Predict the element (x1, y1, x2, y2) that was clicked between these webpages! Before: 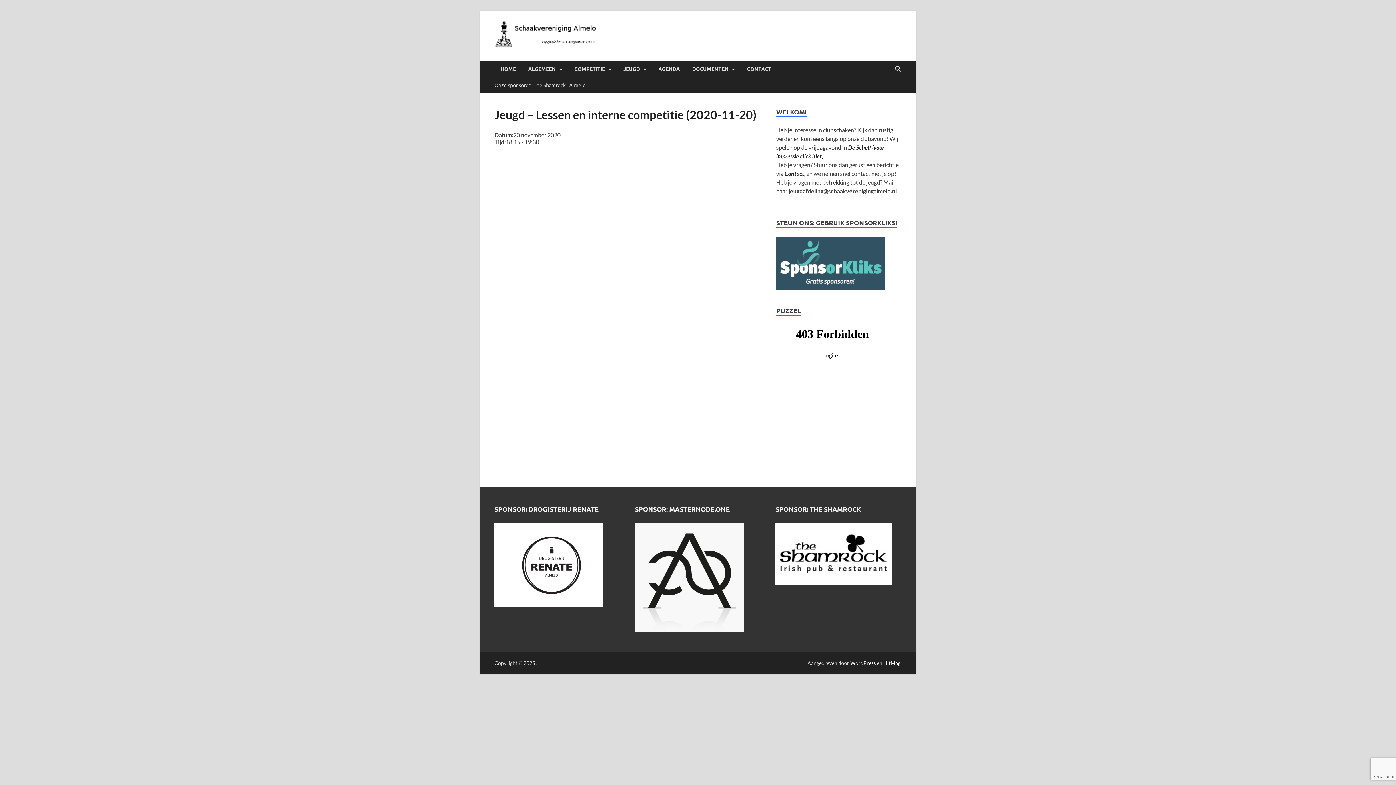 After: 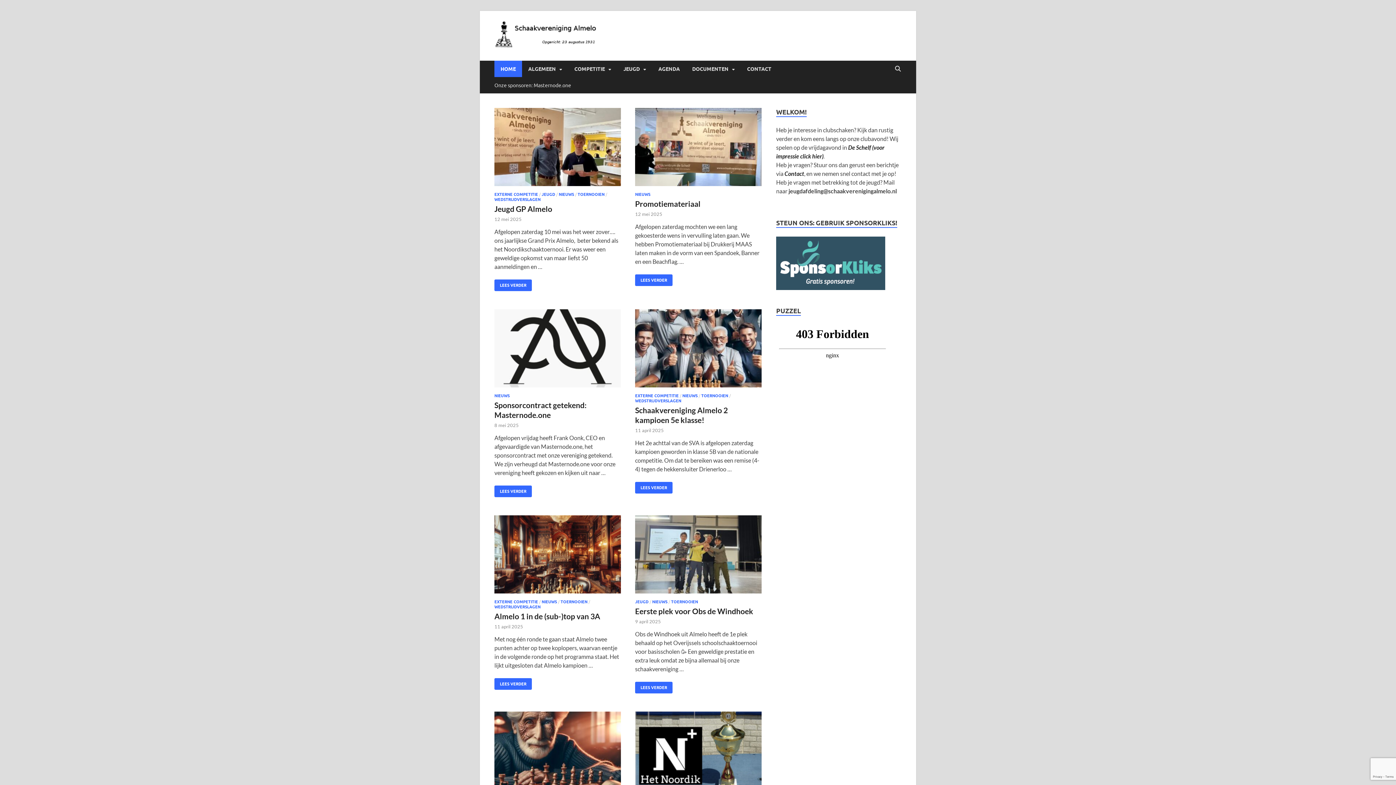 Action: bbox: (494, 42, 602, 49)